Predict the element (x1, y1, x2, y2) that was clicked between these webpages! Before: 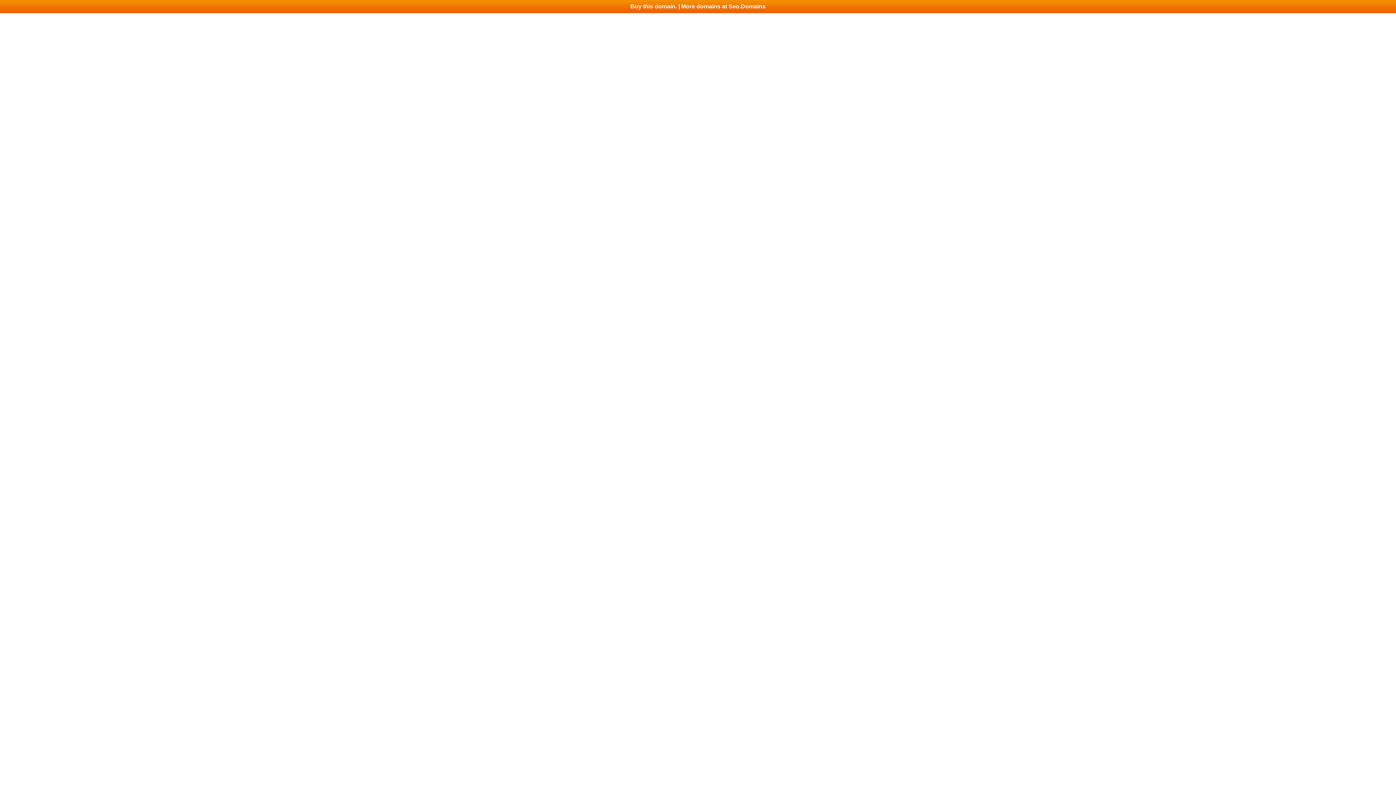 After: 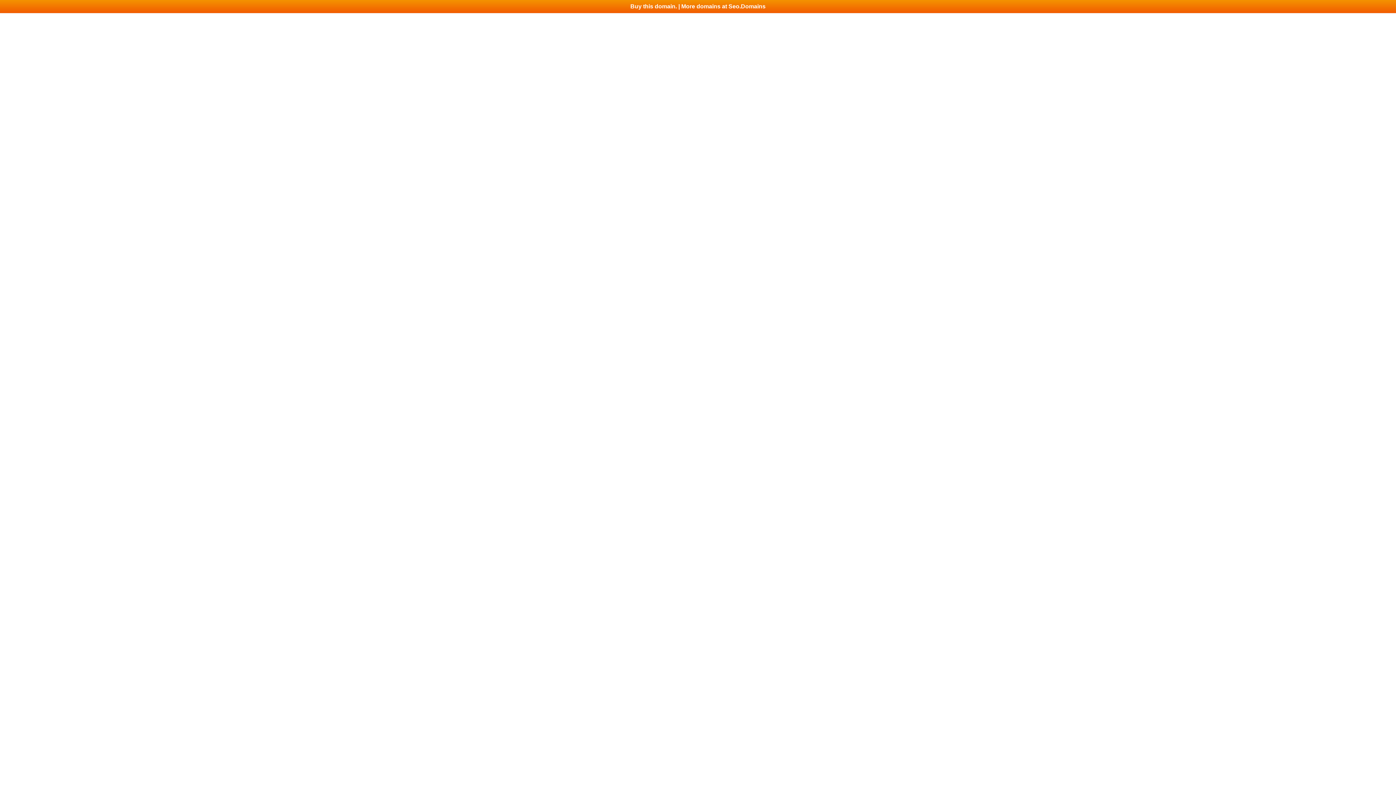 Action: bbox: (0, 0, 1396, 13) label: Buy this domain. | More domains at Seo.Domains